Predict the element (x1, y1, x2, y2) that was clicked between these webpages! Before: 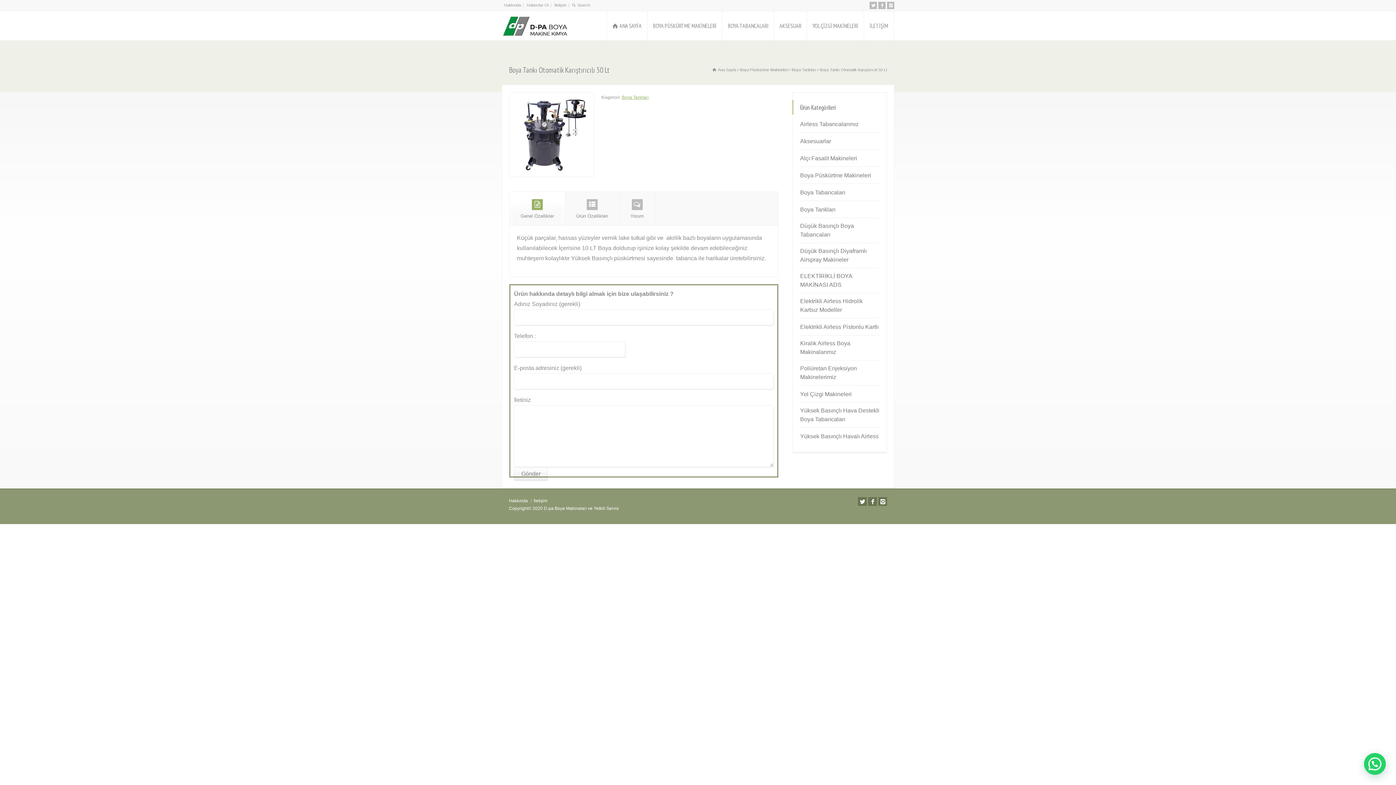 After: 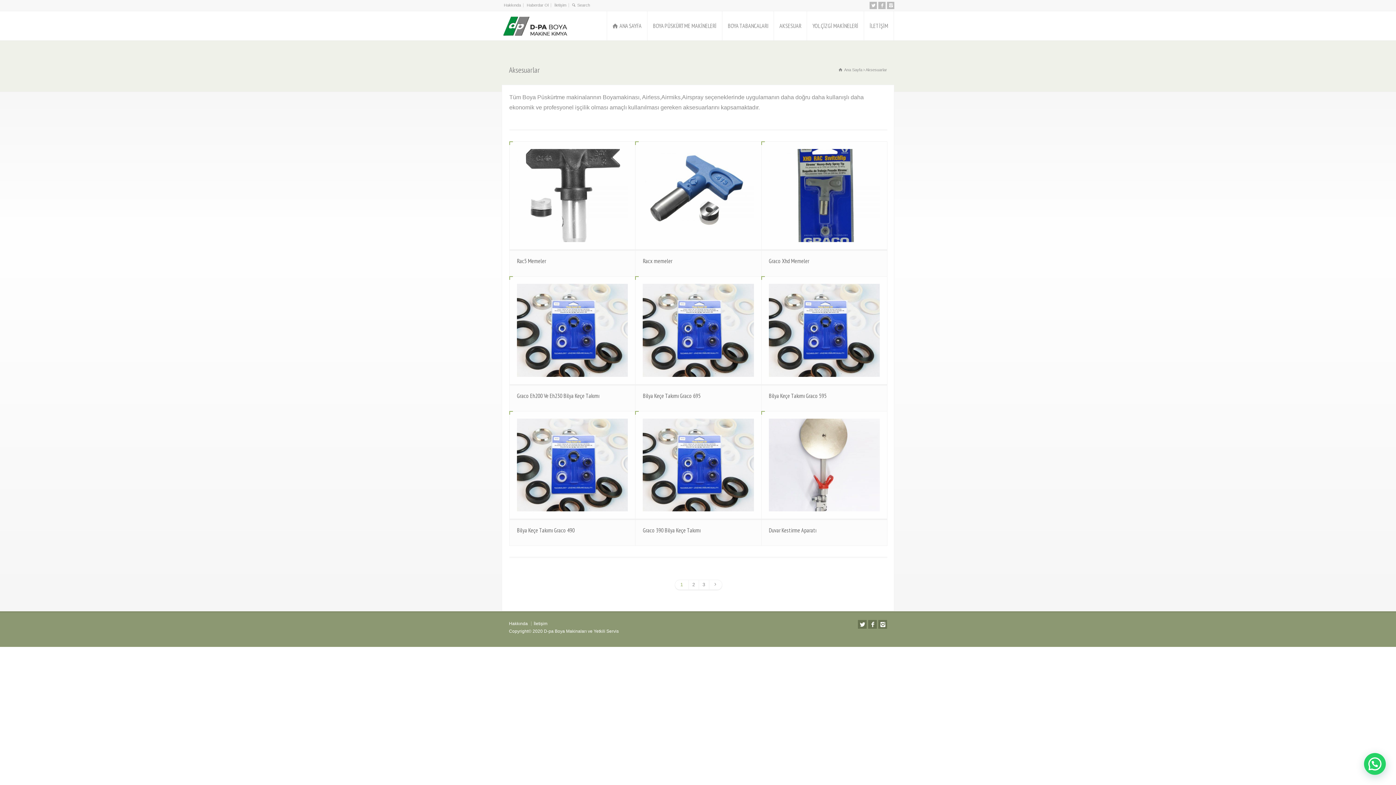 Action: bbox: (774, 11, 806, 40) label: AKSESUAR